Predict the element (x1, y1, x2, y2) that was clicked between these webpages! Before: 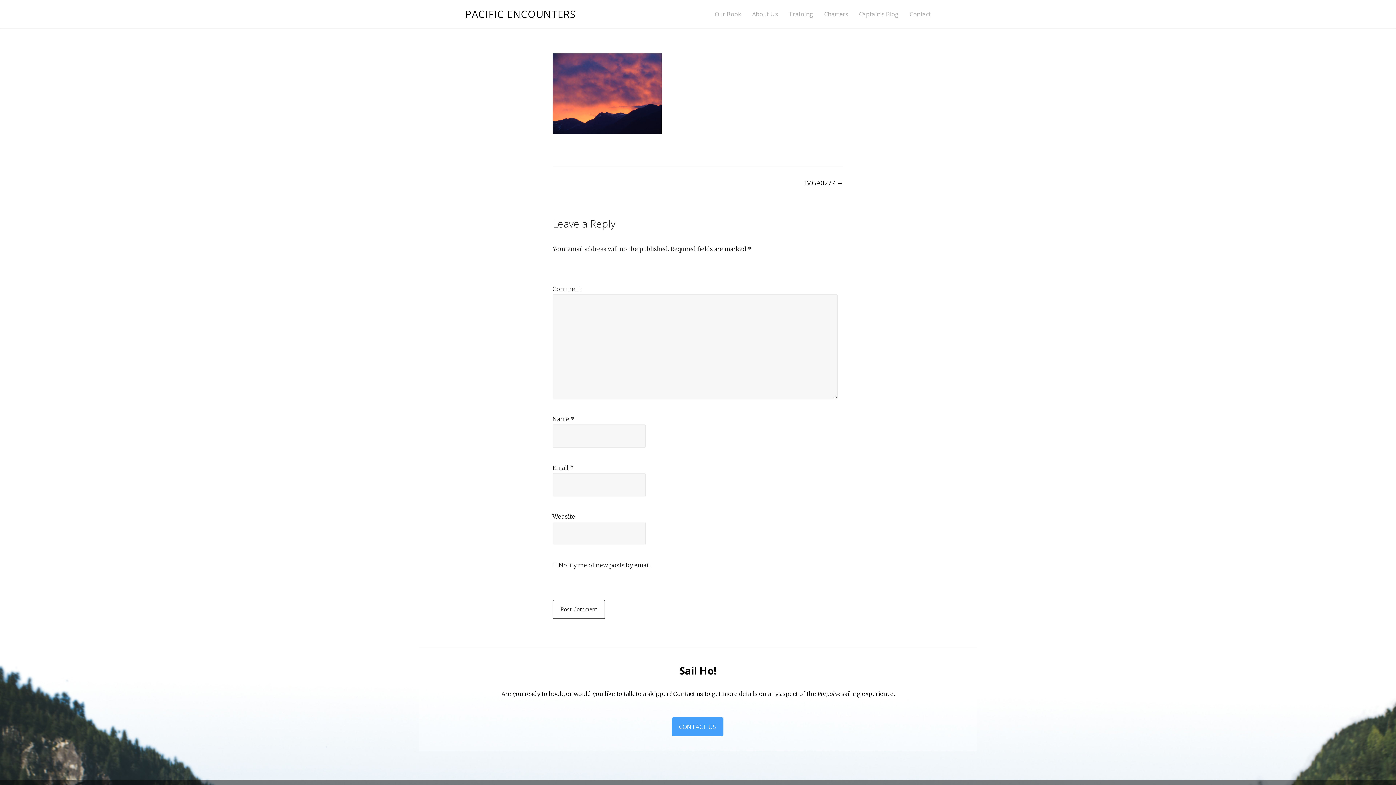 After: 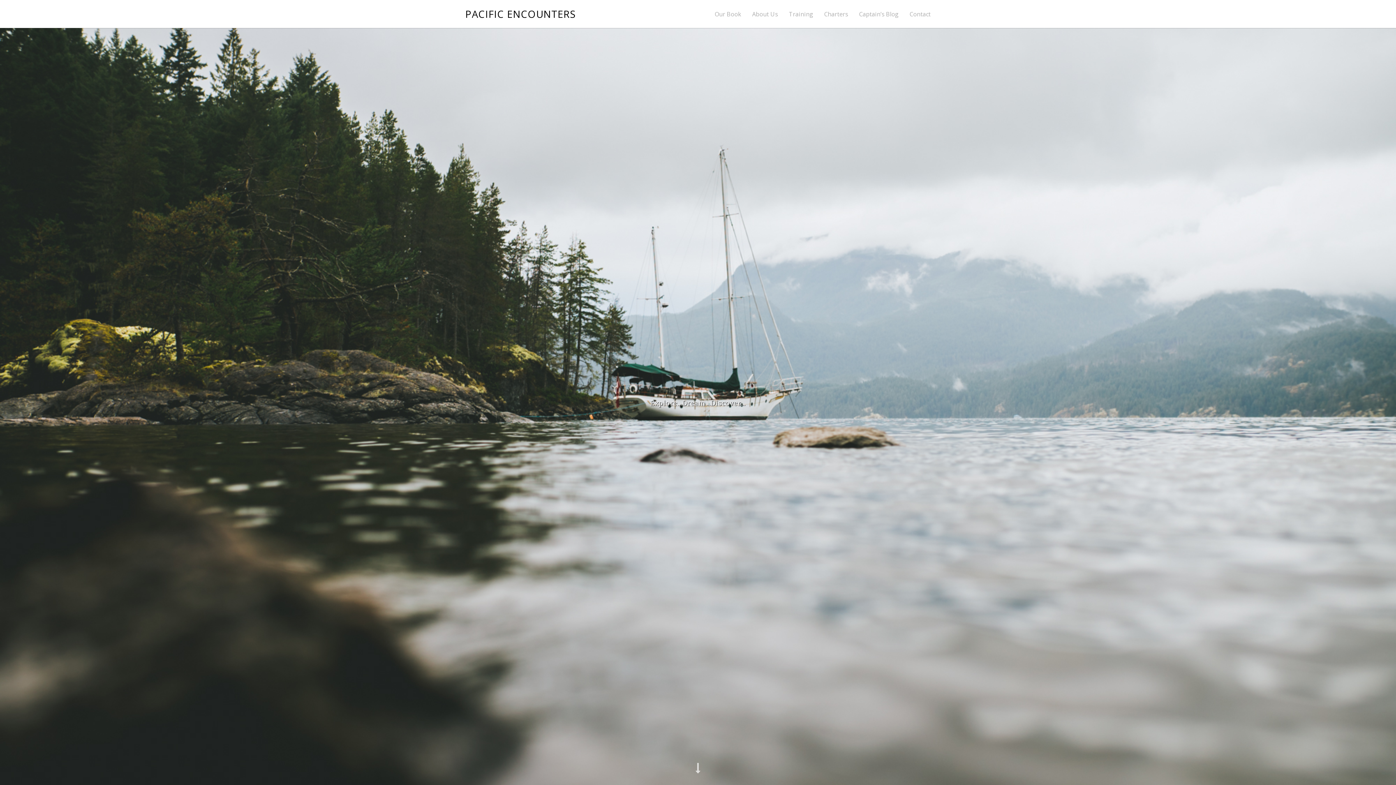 Action: bbox: (465, 7, 575, 20) label: PACIFIC ENCOUNTERS